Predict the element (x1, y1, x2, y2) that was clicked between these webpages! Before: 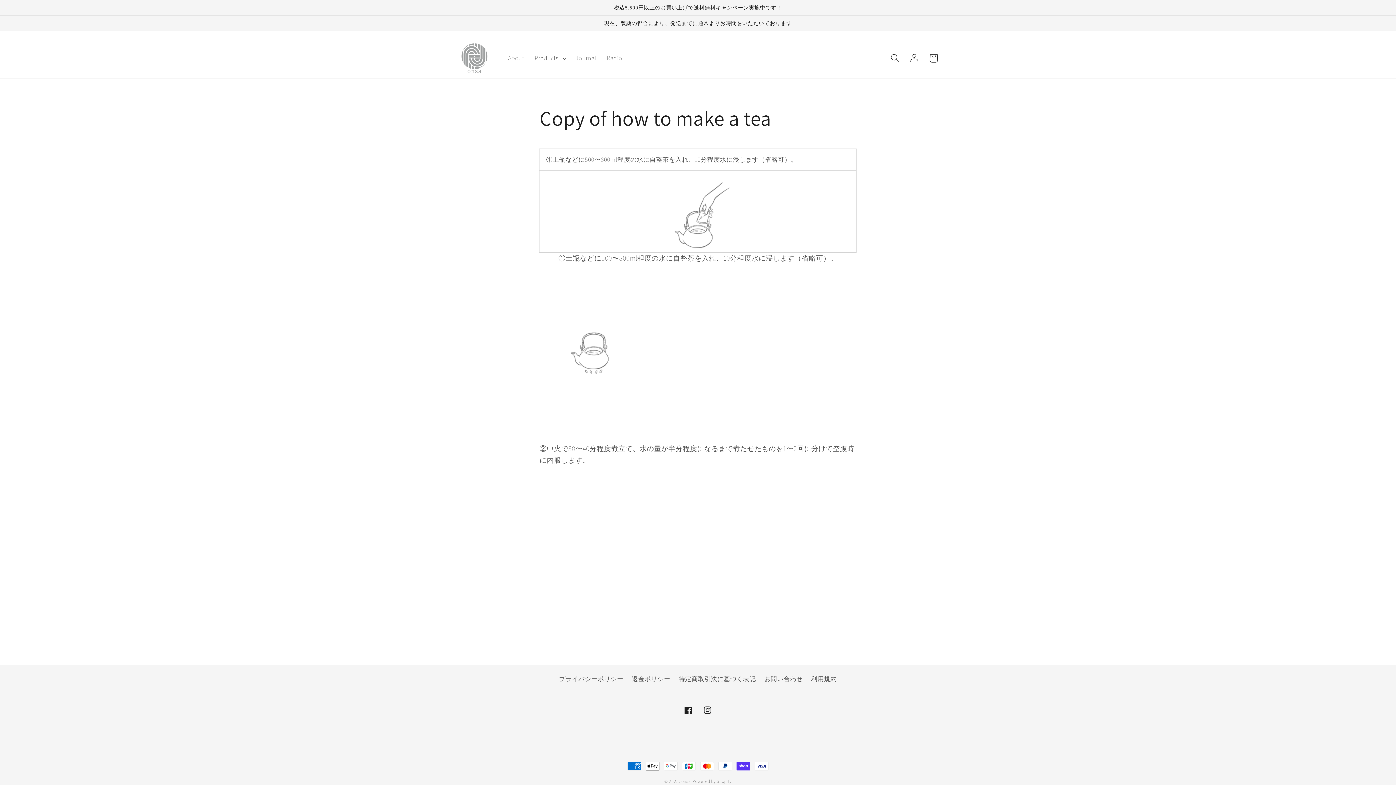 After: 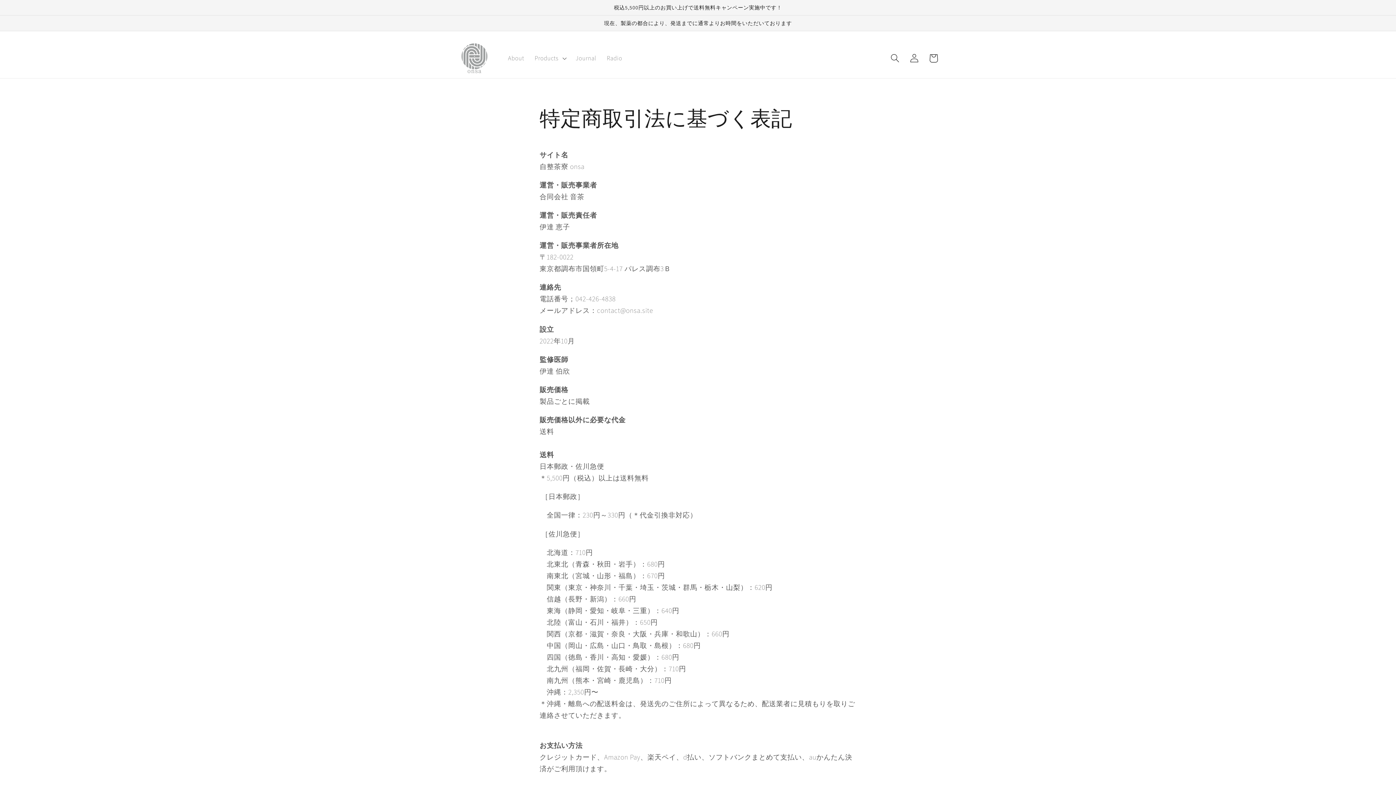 Action: label: 特定商取引法に基づく表記 bbox: (678, 672, 756, 686)